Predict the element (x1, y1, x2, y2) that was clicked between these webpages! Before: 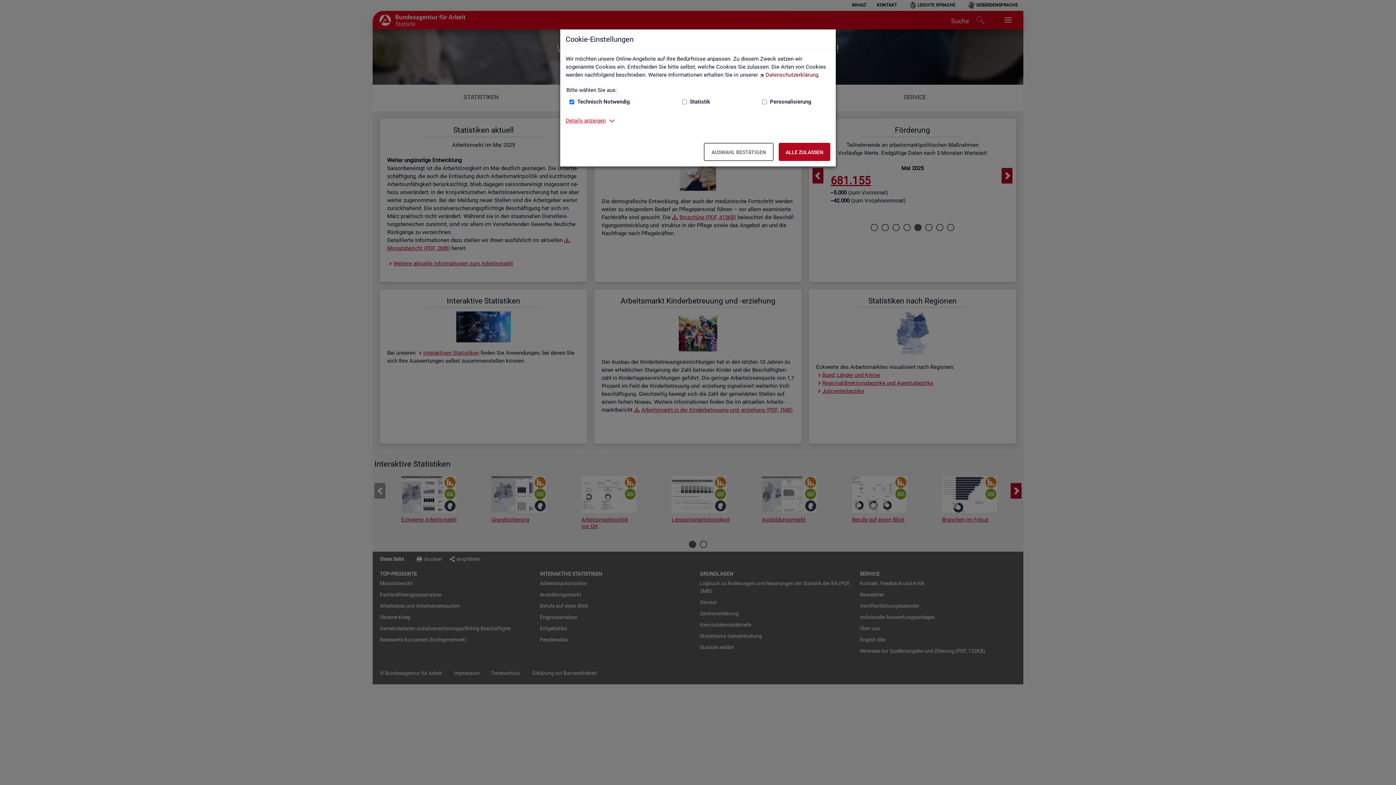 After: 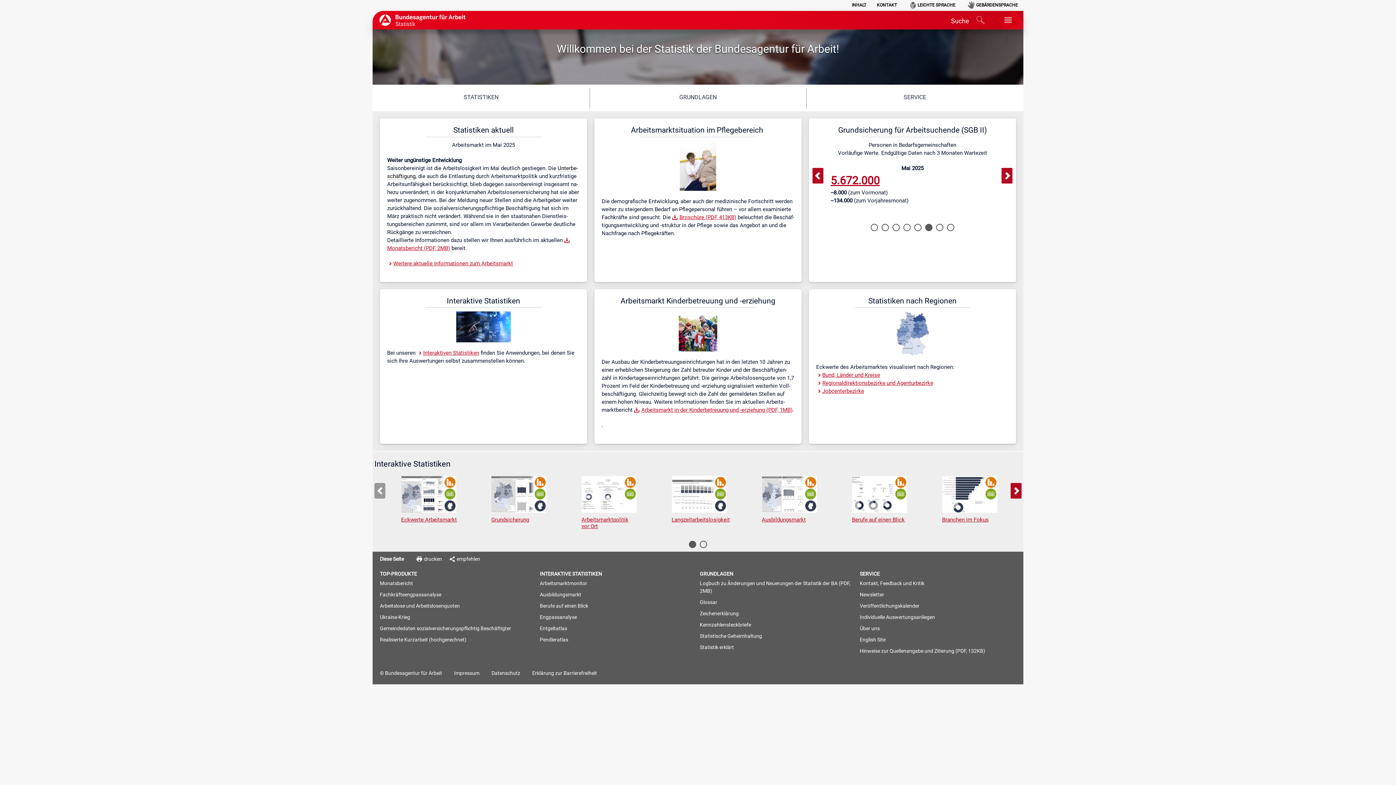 Action: label: Alle zulassen – Alle Cookies werden akzeptiert bbox: (778, 142, 830, 161)